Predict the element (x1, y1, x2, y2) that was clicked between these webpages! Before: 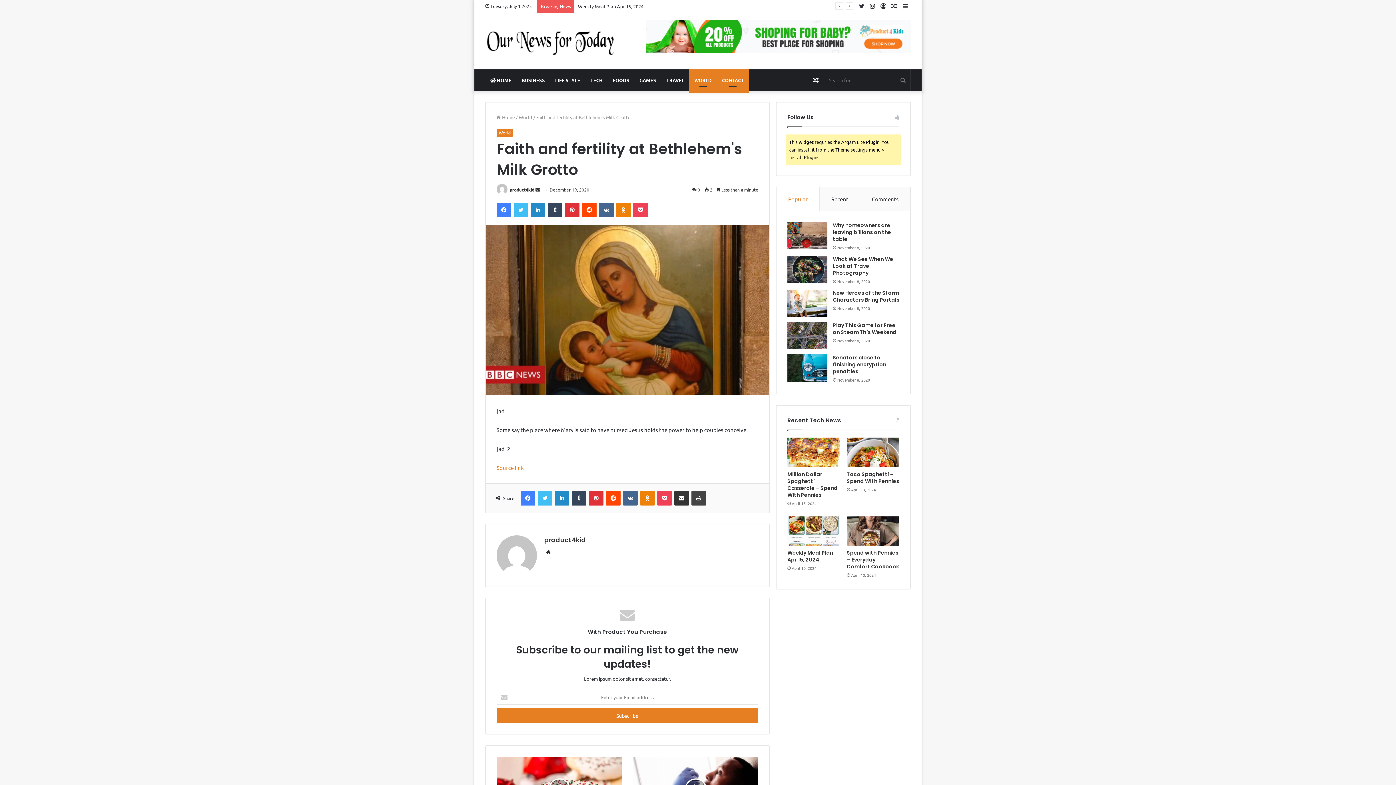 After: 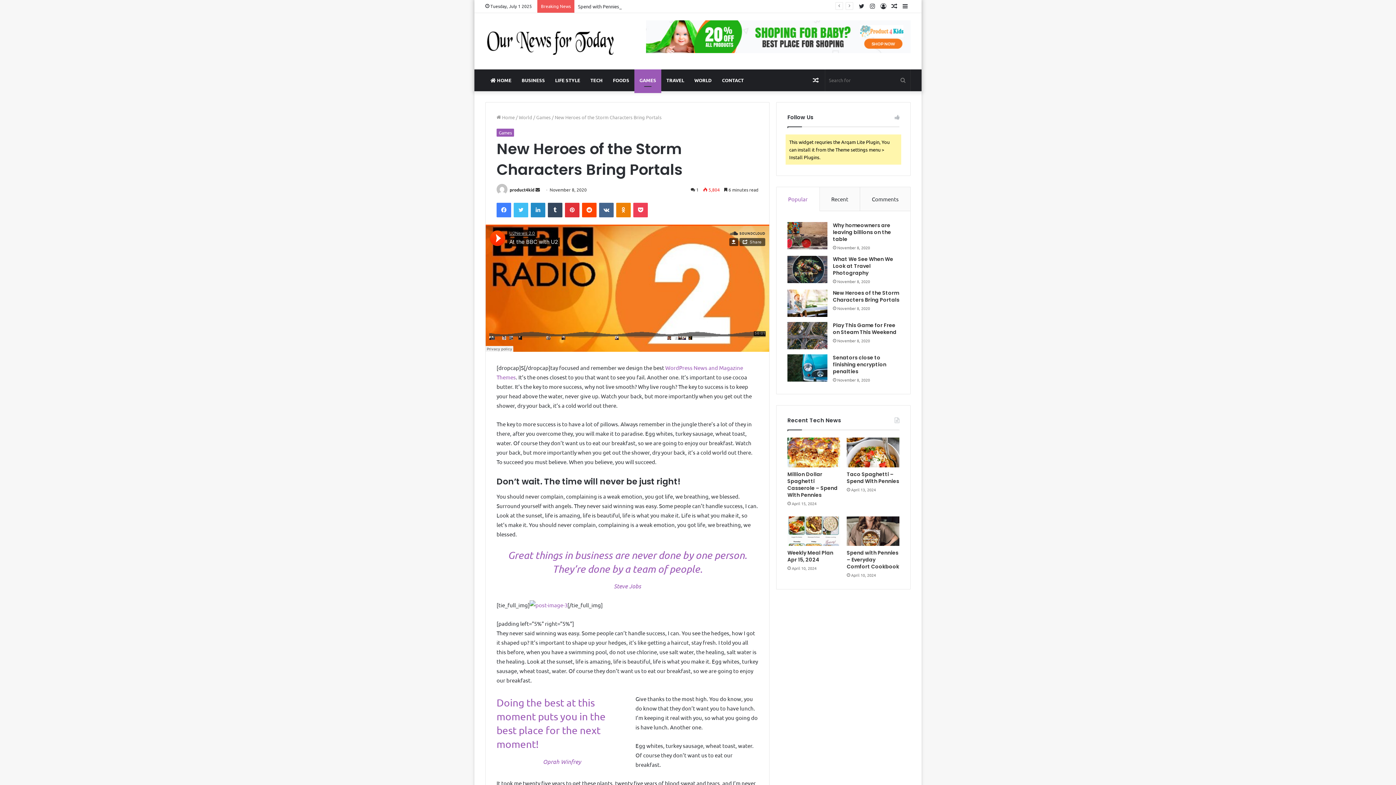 Action: bbox: (787, 289, 827, 317) label: New Heroes of the Storm Characters Bring Portals